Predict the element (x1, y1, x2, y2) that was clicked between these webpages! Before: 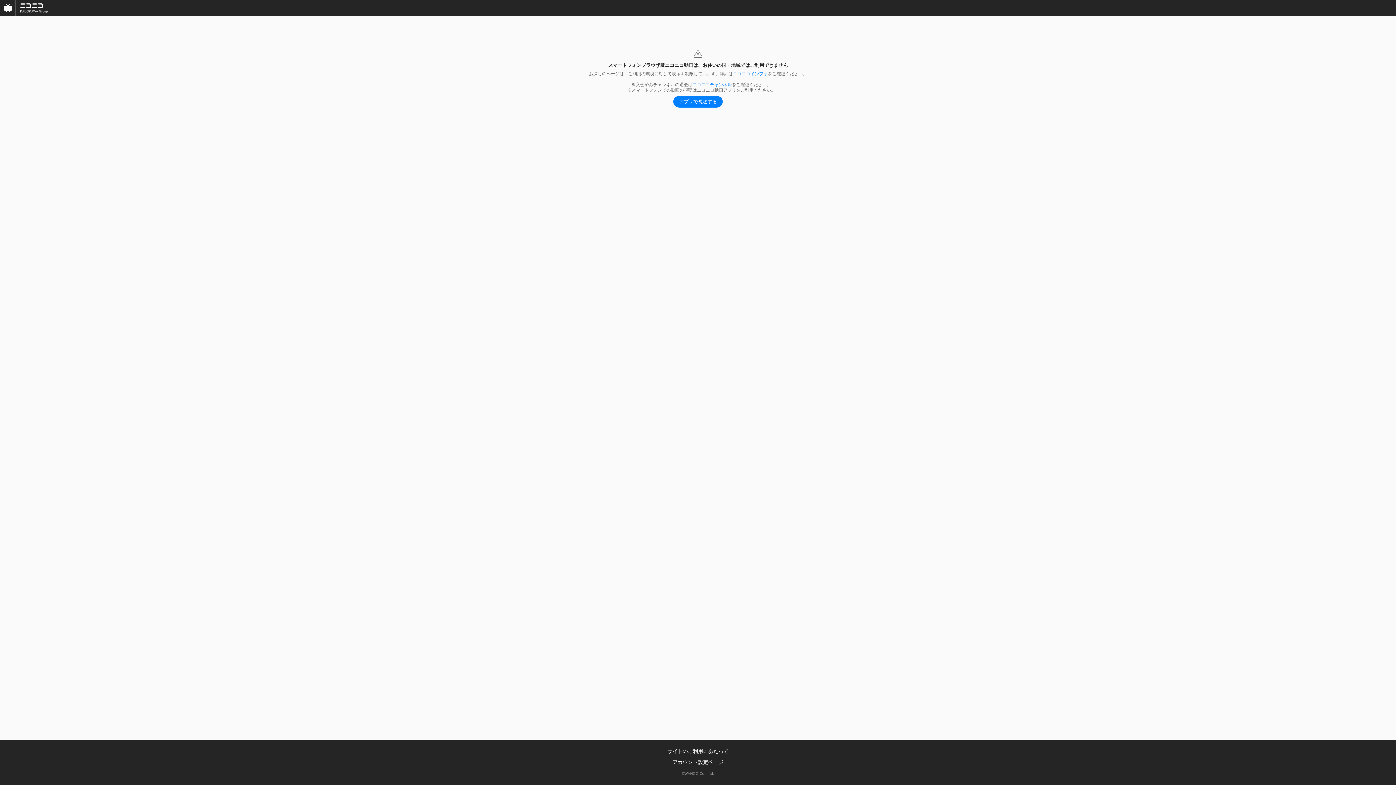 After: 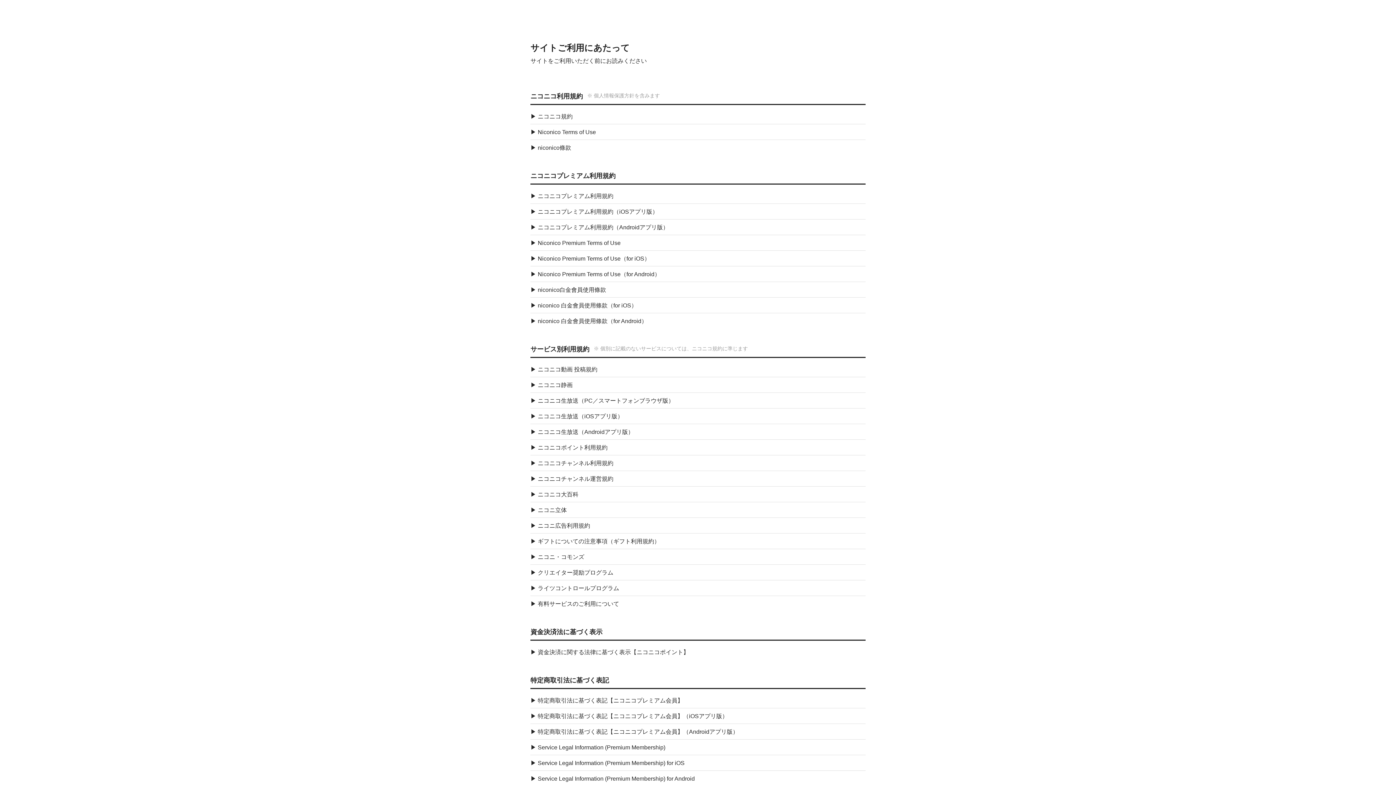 Action: bbox: (667, 748, 728, 754) label: サイトのご利用にあたって